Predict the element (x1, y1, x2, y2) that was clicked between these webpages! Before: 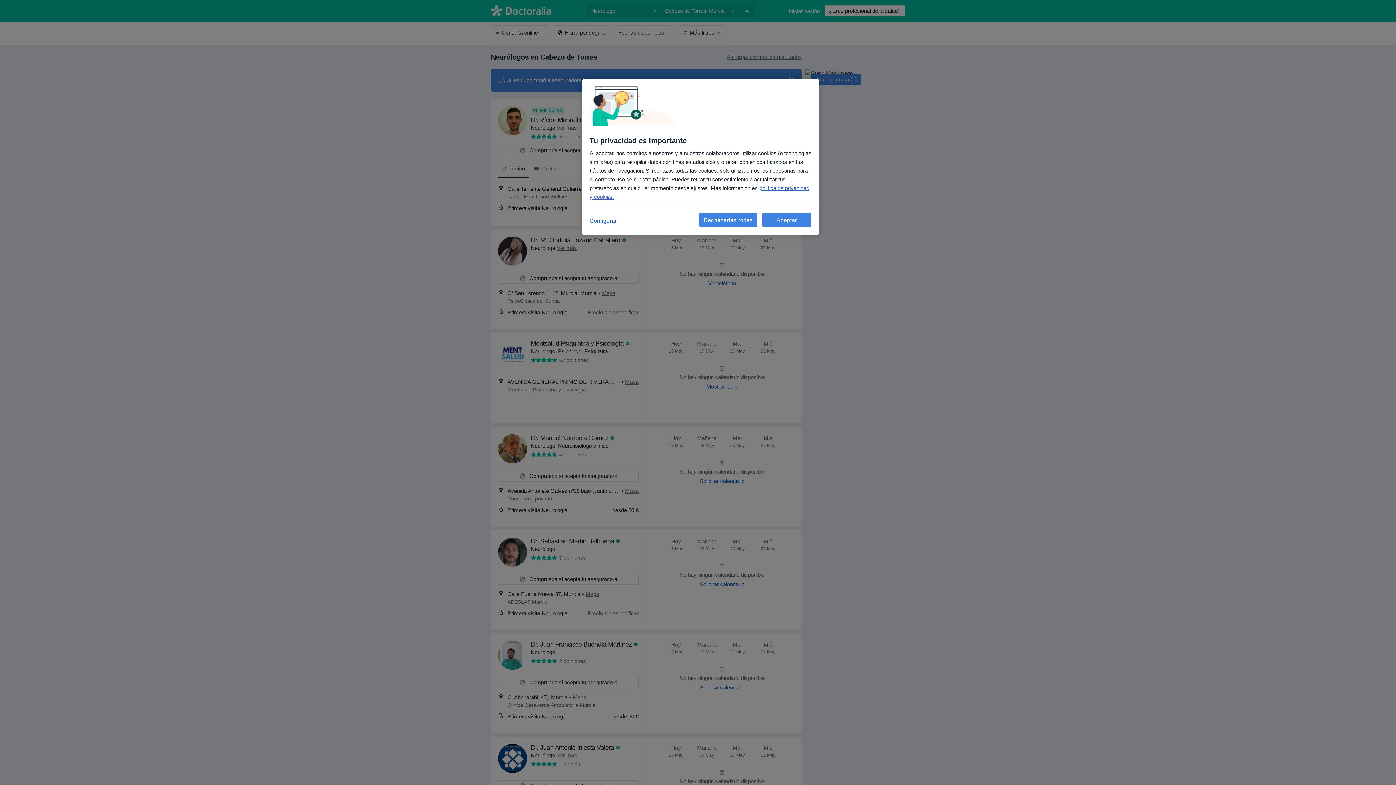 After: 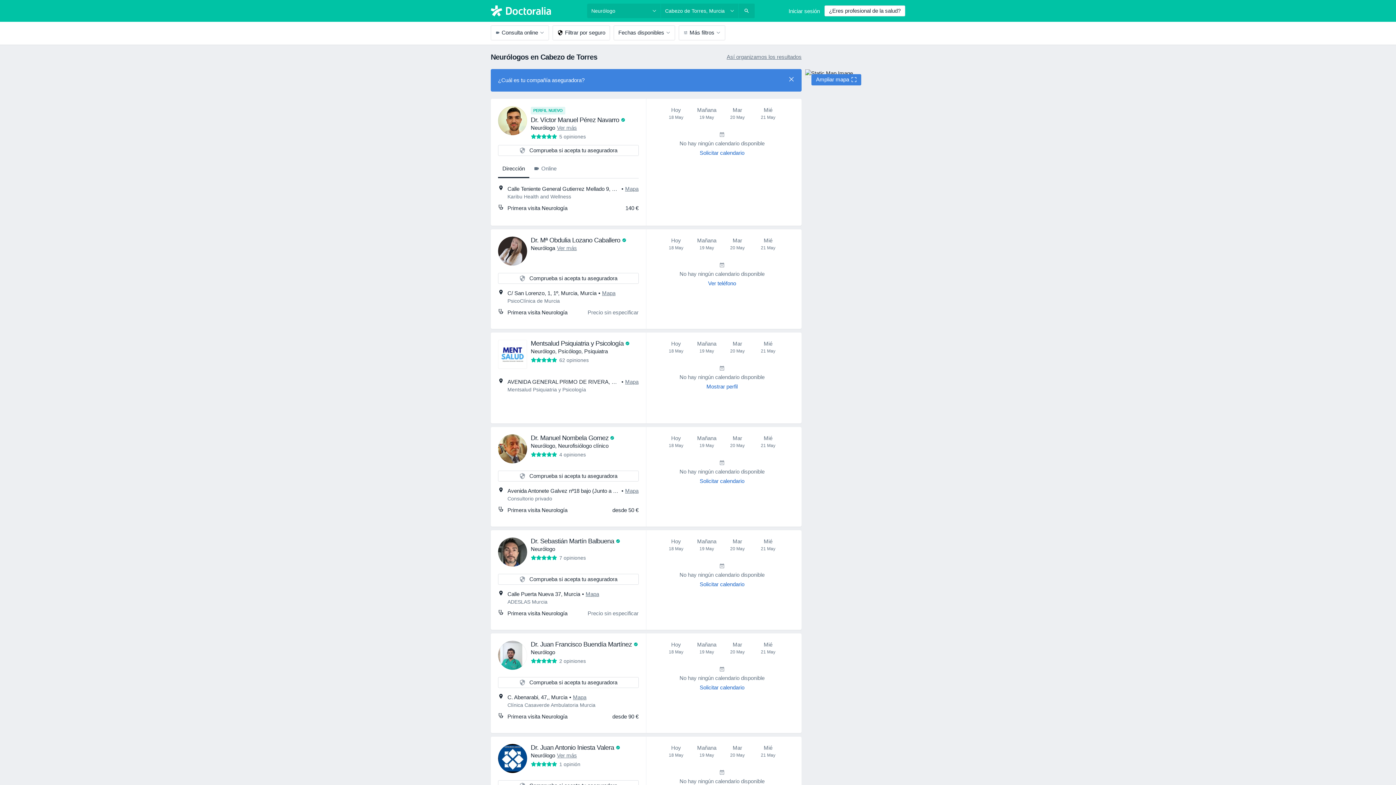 Action: label: Aceptar bbox: (762, 212, 811, 227)